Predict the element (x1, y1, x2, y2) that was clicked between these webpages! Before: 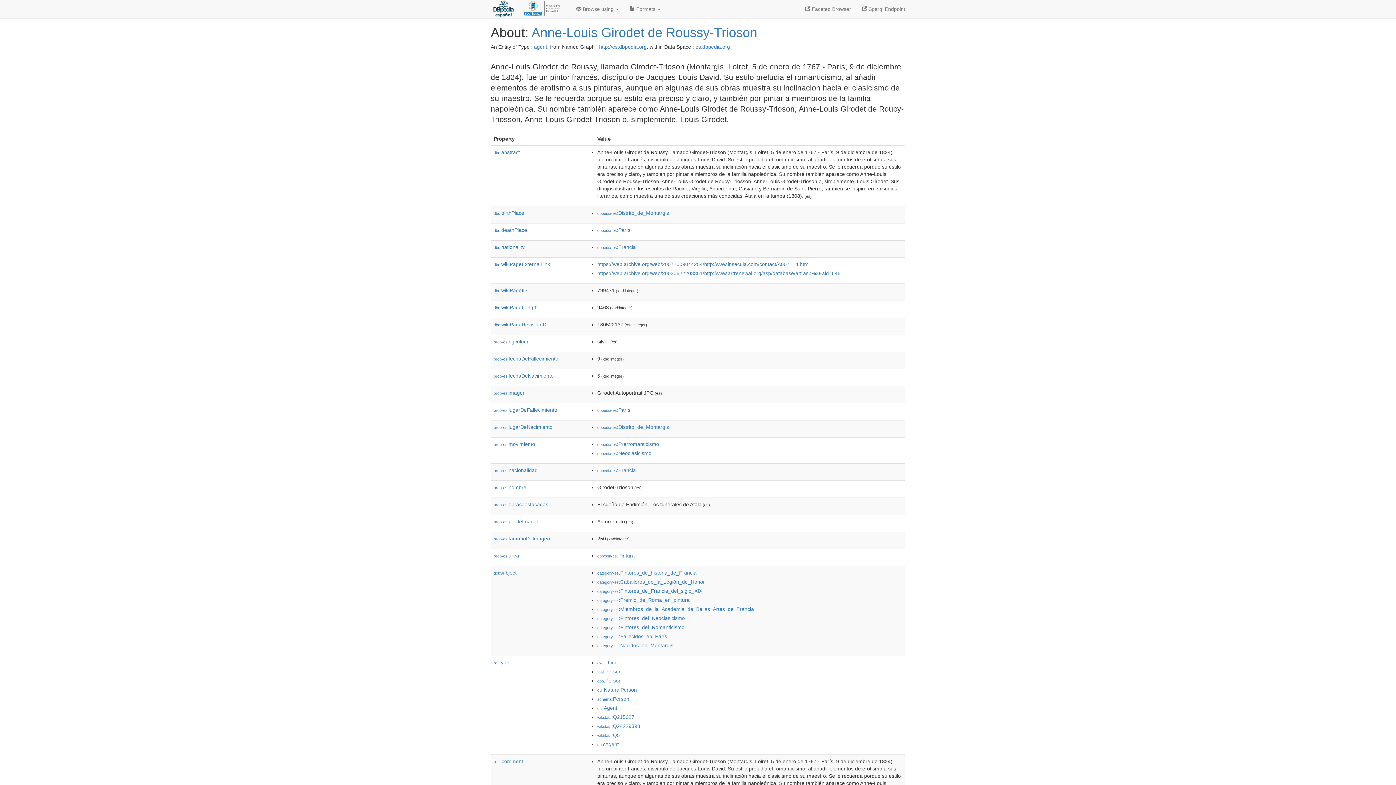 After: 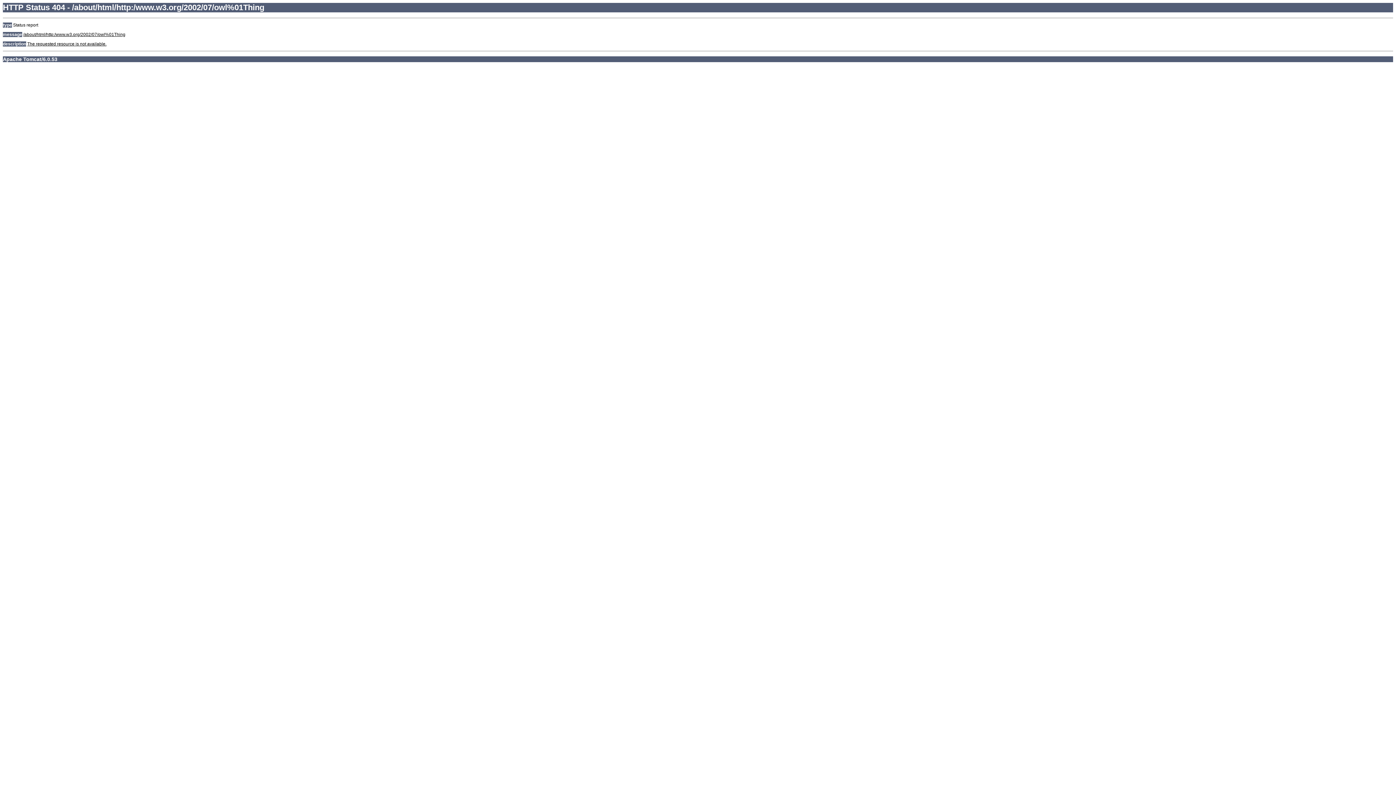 Action: bbox: (597, 660, 617, 665) label: owl:Thing